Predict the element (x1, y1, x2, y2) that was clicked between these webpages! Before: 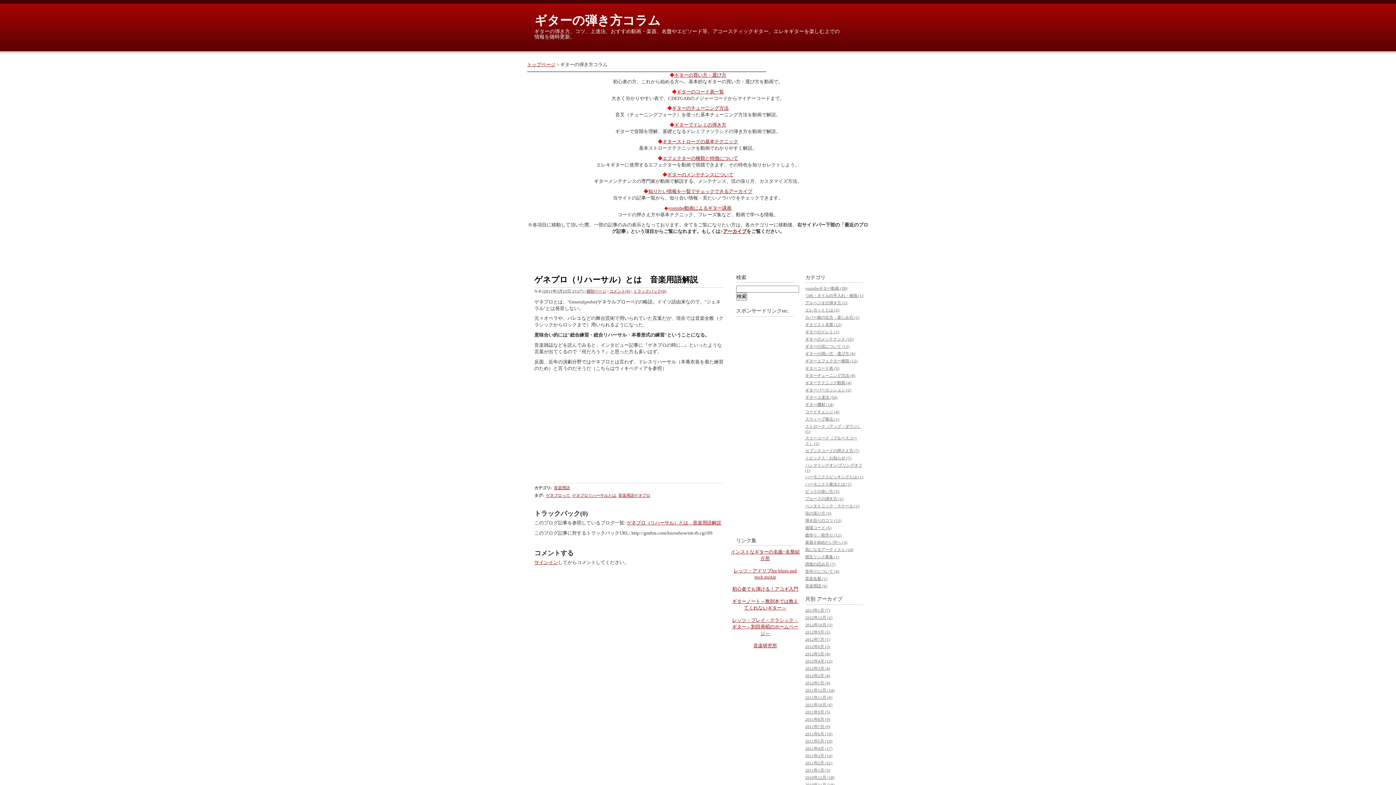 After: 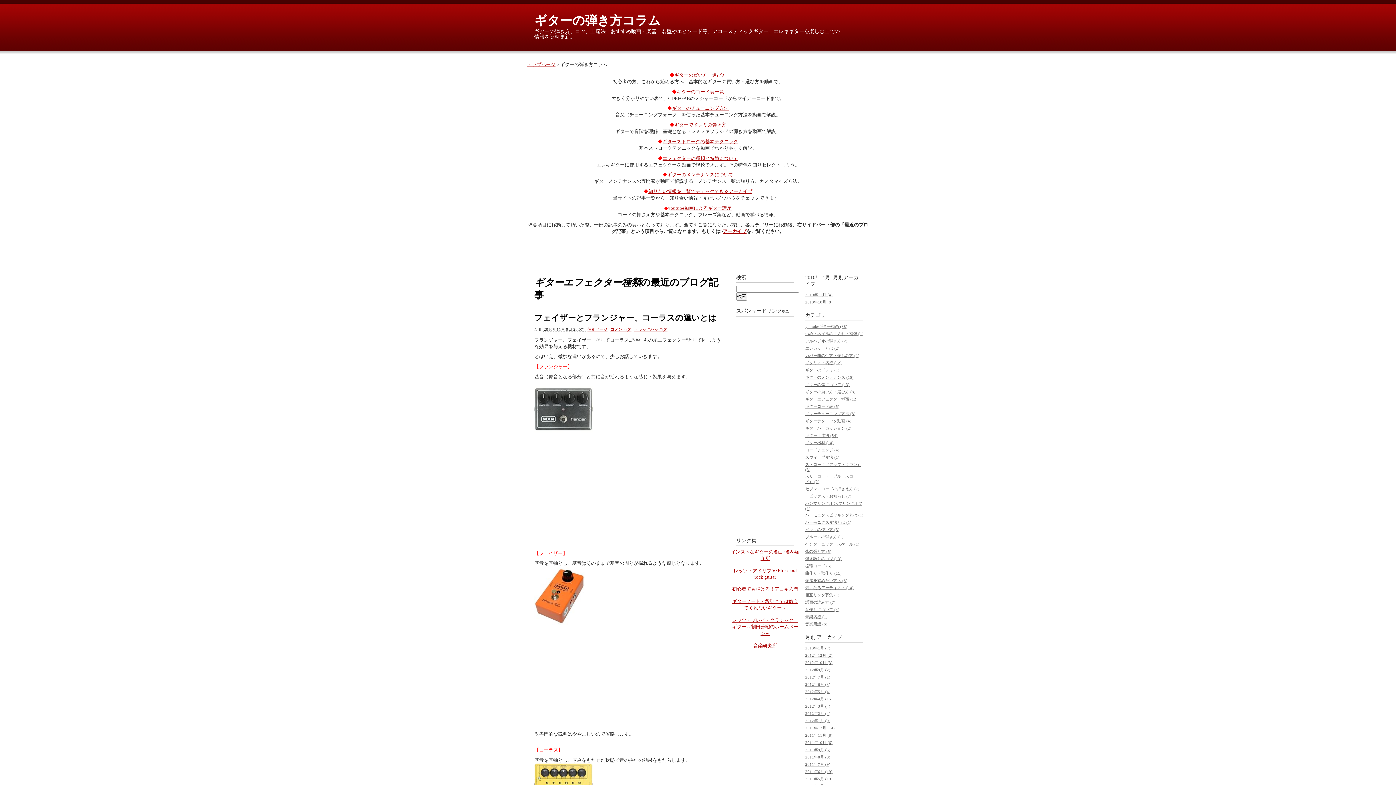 Action: label: エフェクターの種類と特徴について bbox: (662, 155, 738, 160)